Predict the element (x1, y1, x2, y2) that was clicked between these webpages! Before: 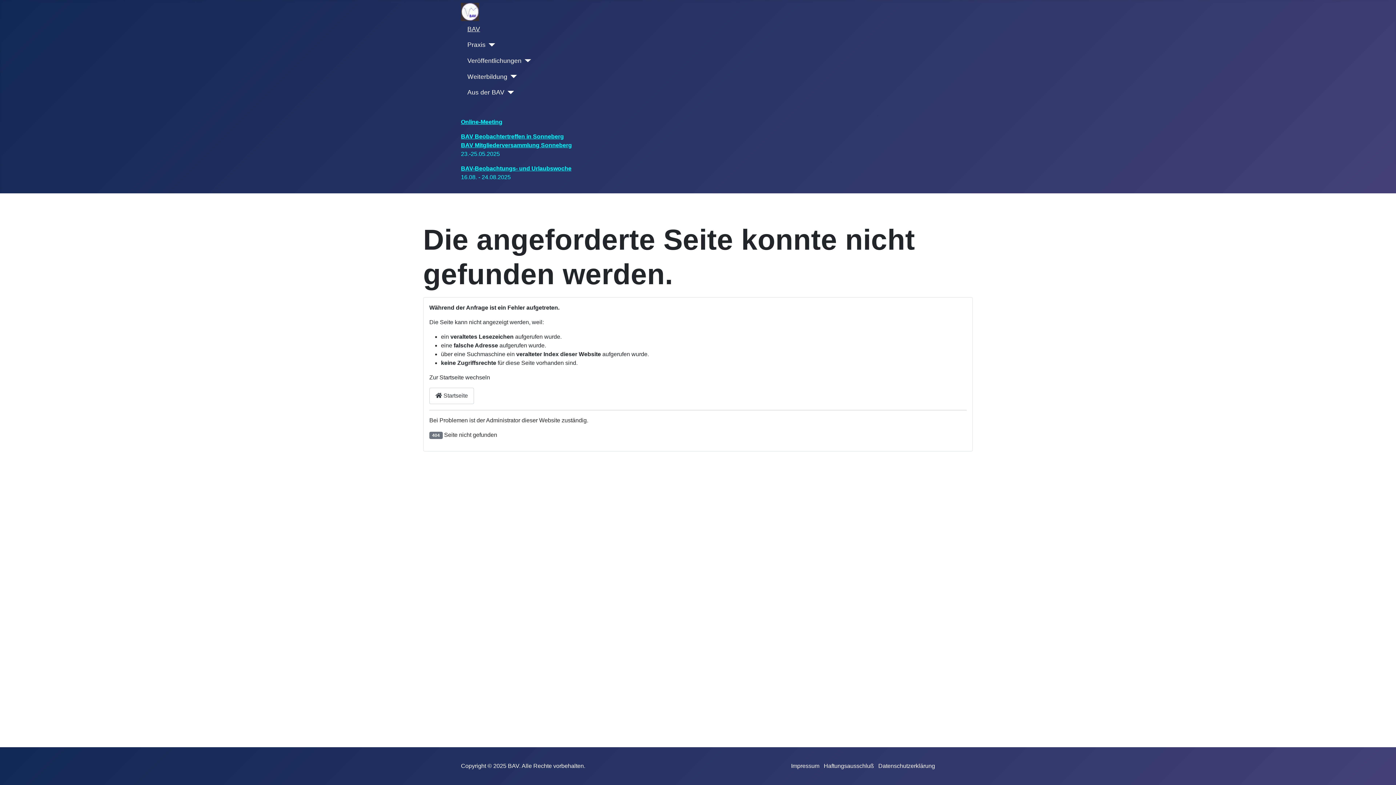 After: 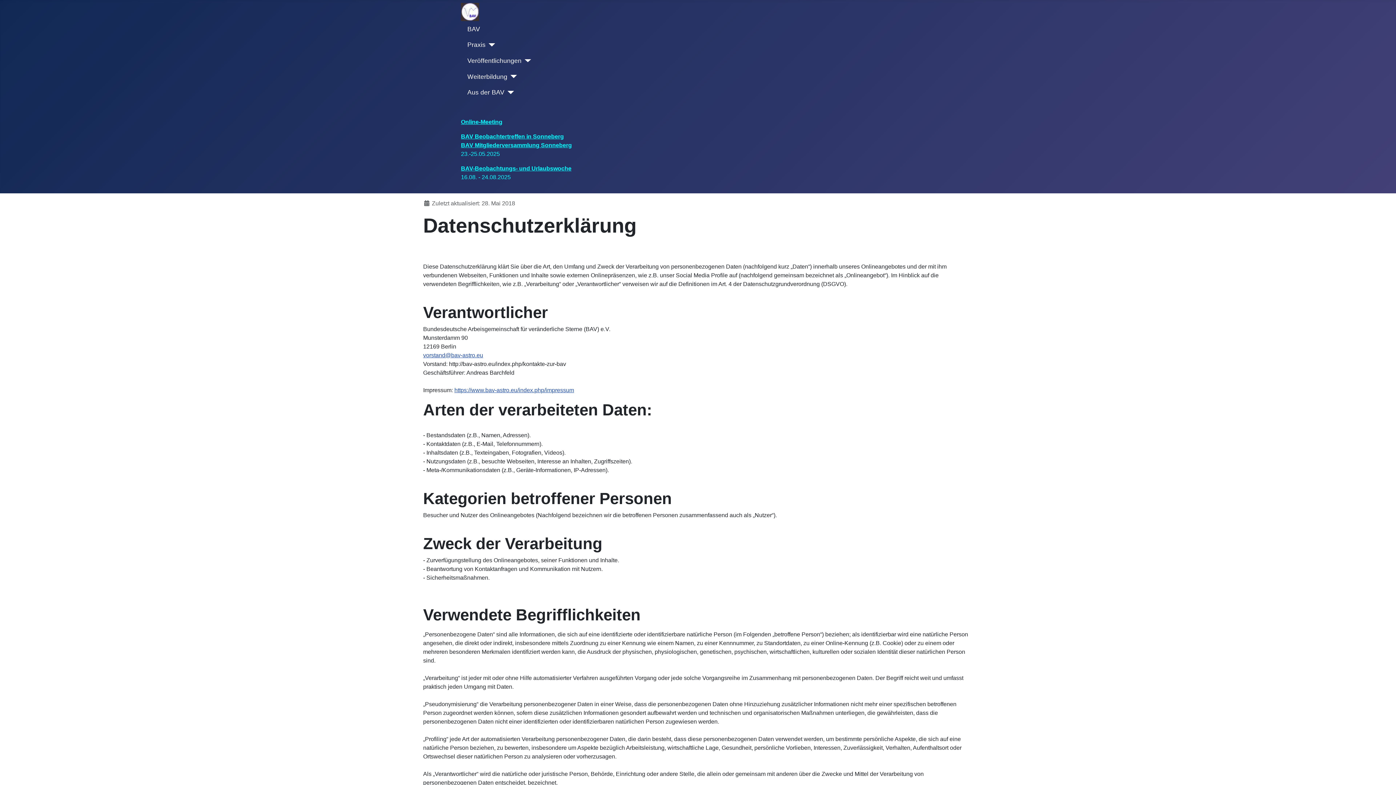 Action: label: Datenschutzerklärung bbox: (878, 763, 935, 769)